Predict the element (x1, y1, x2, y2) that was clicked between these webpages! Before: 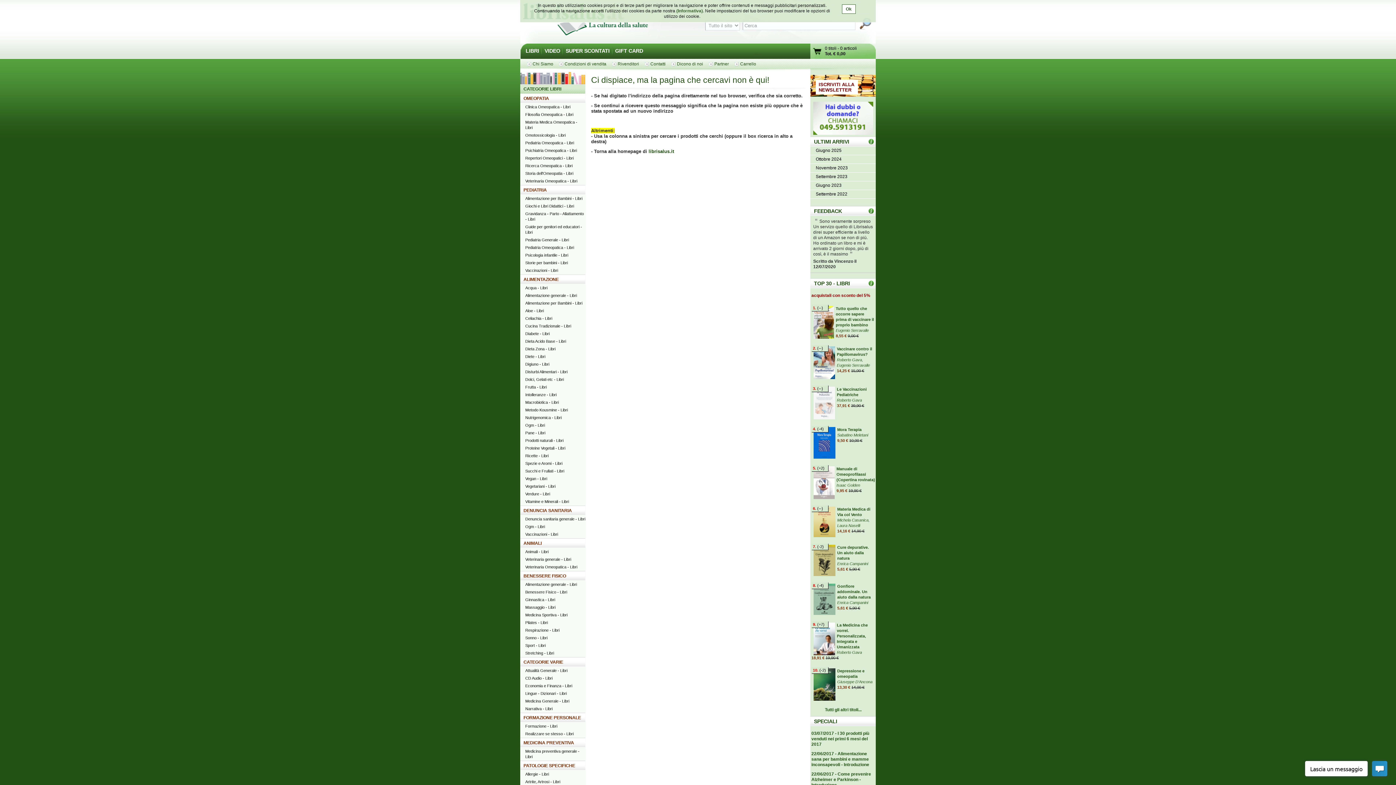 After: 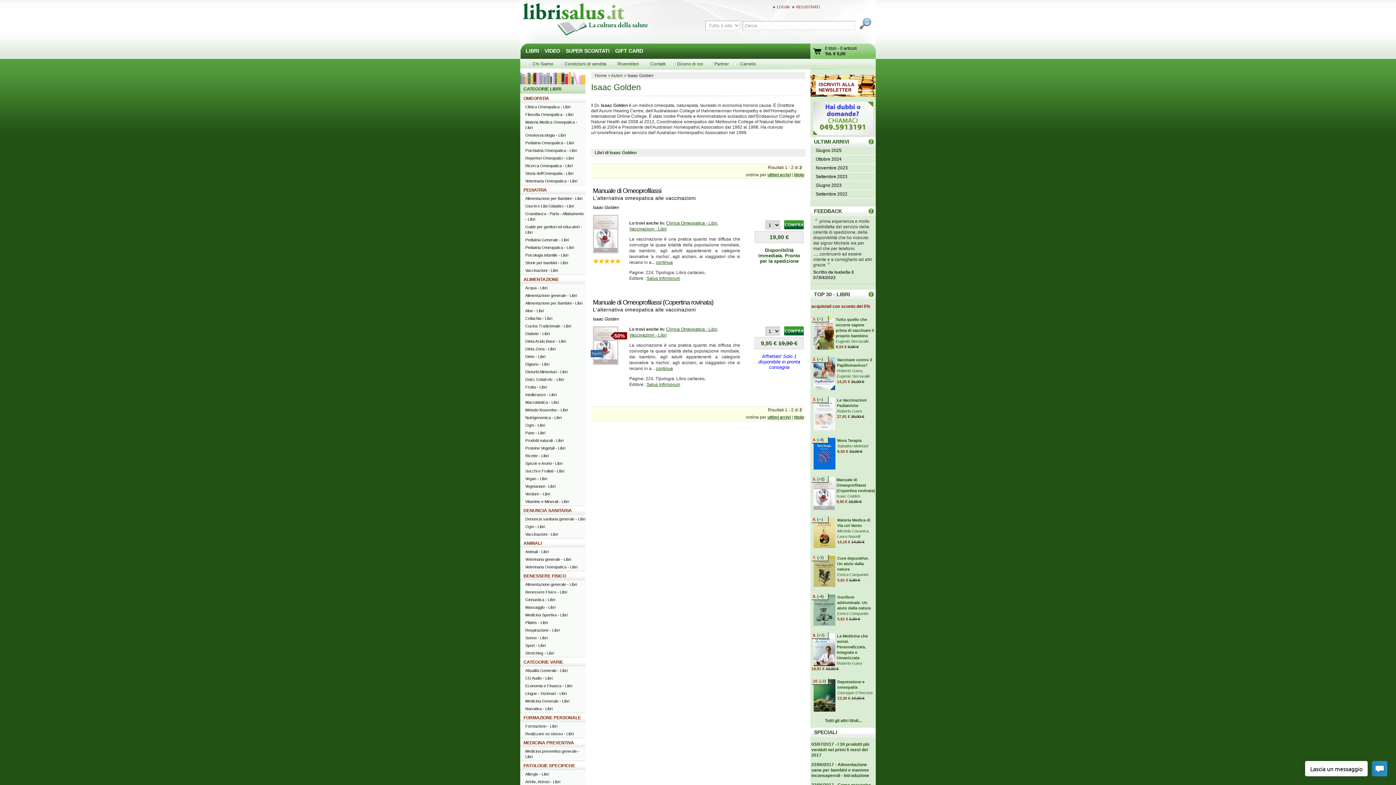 Action: bbox: (836, 483, 860, 487) label: Isaac Golden